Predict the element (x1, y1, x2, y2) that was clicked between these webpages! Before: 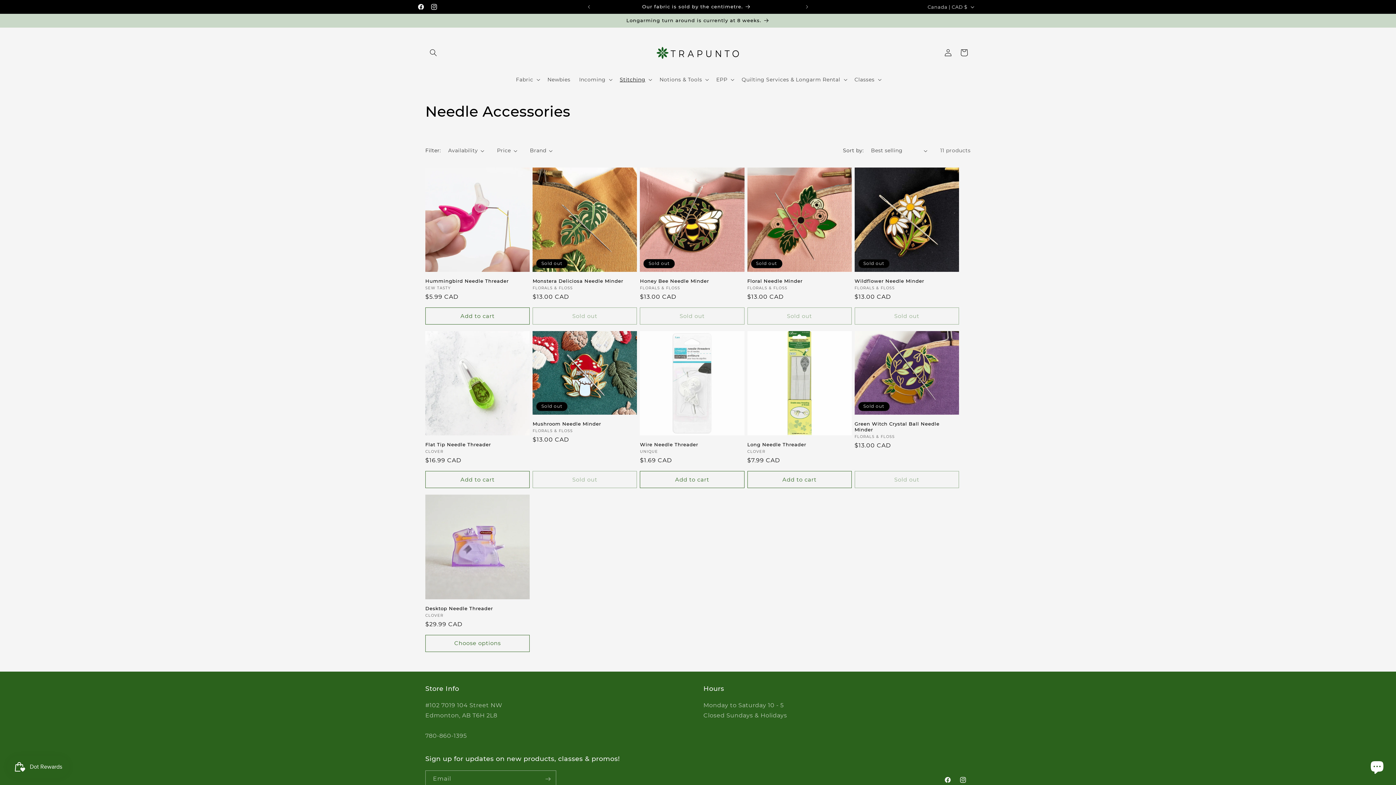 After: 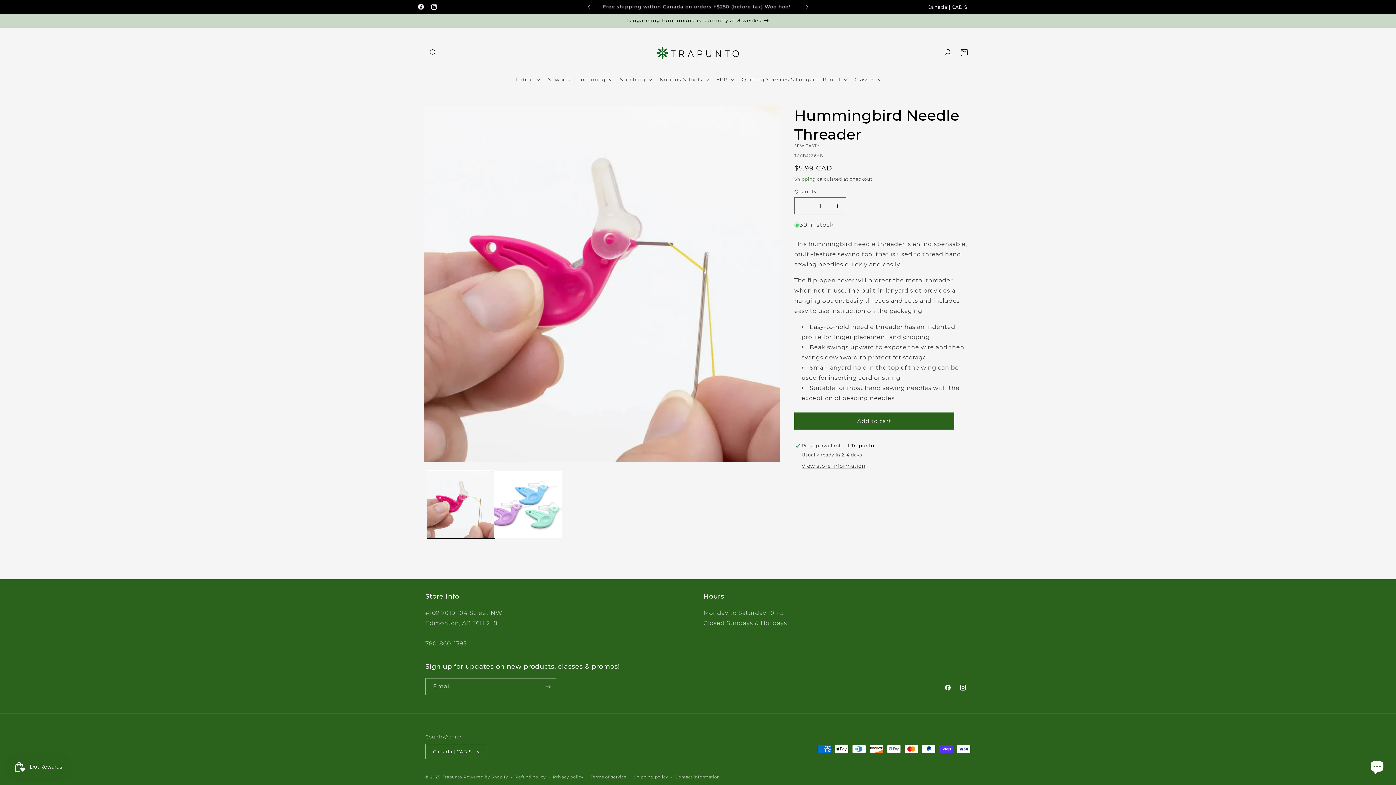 Action: bbox: (425, 278, 529, 284) label: Hummingbird Needle Threader